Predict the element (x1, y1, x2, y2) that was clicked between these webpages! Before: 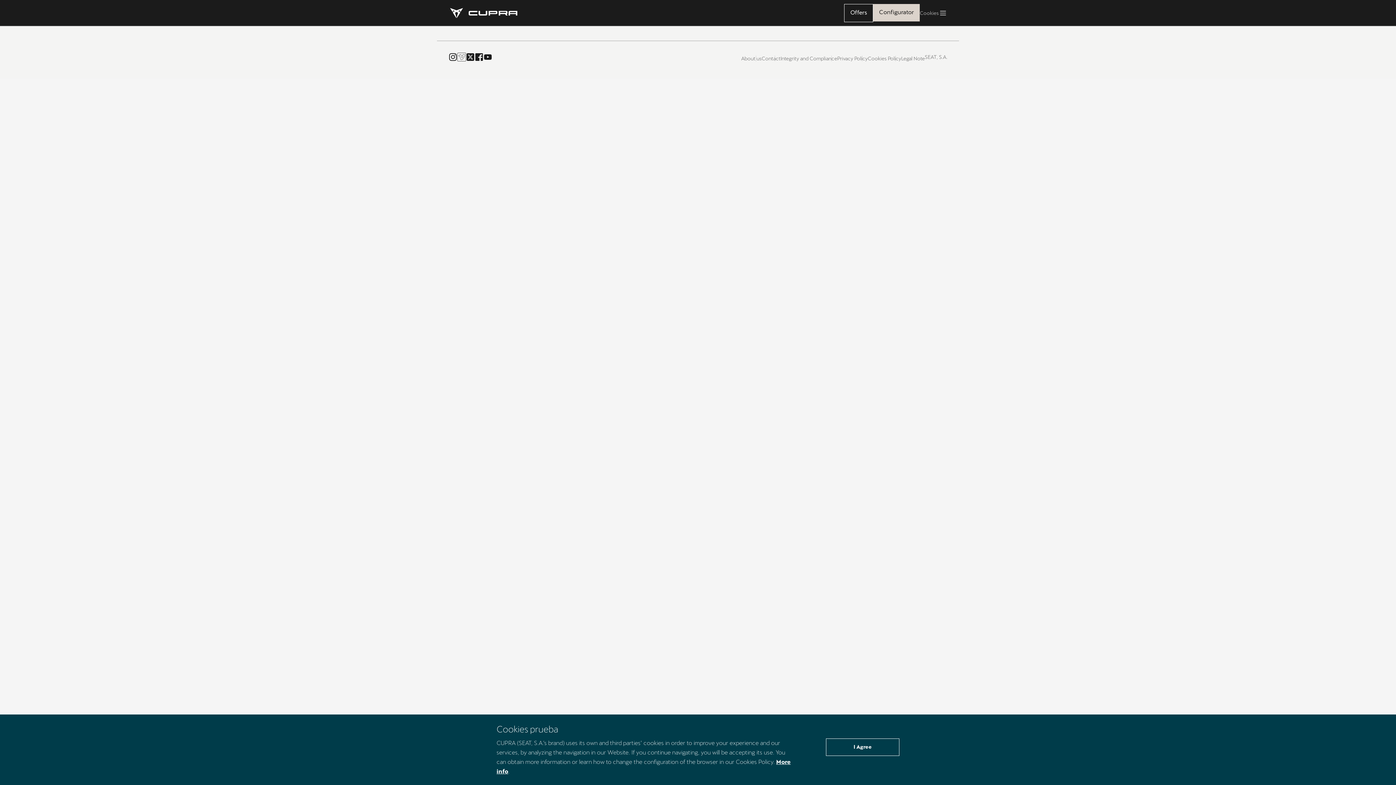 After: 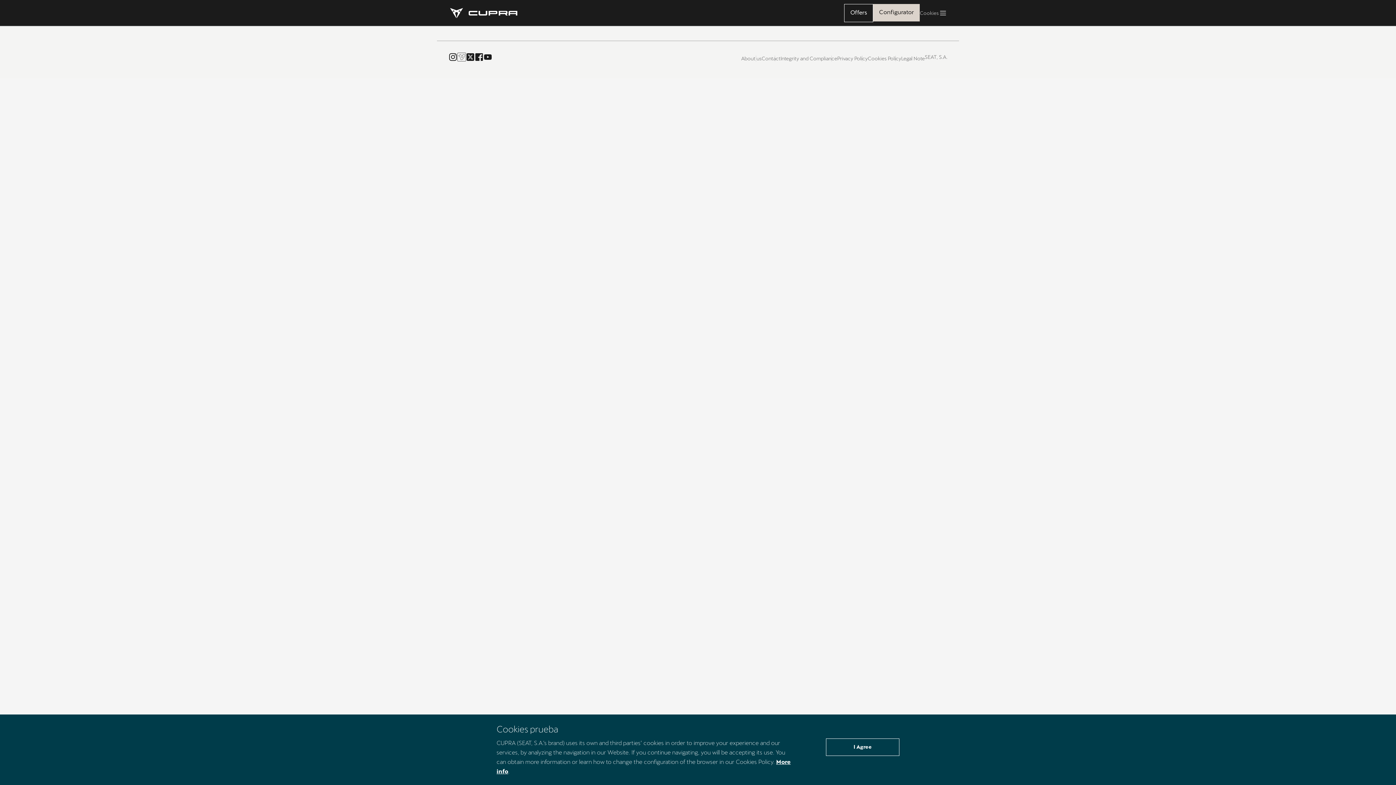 Action: label: Configurator bbox: (873, 4, 920, 21)